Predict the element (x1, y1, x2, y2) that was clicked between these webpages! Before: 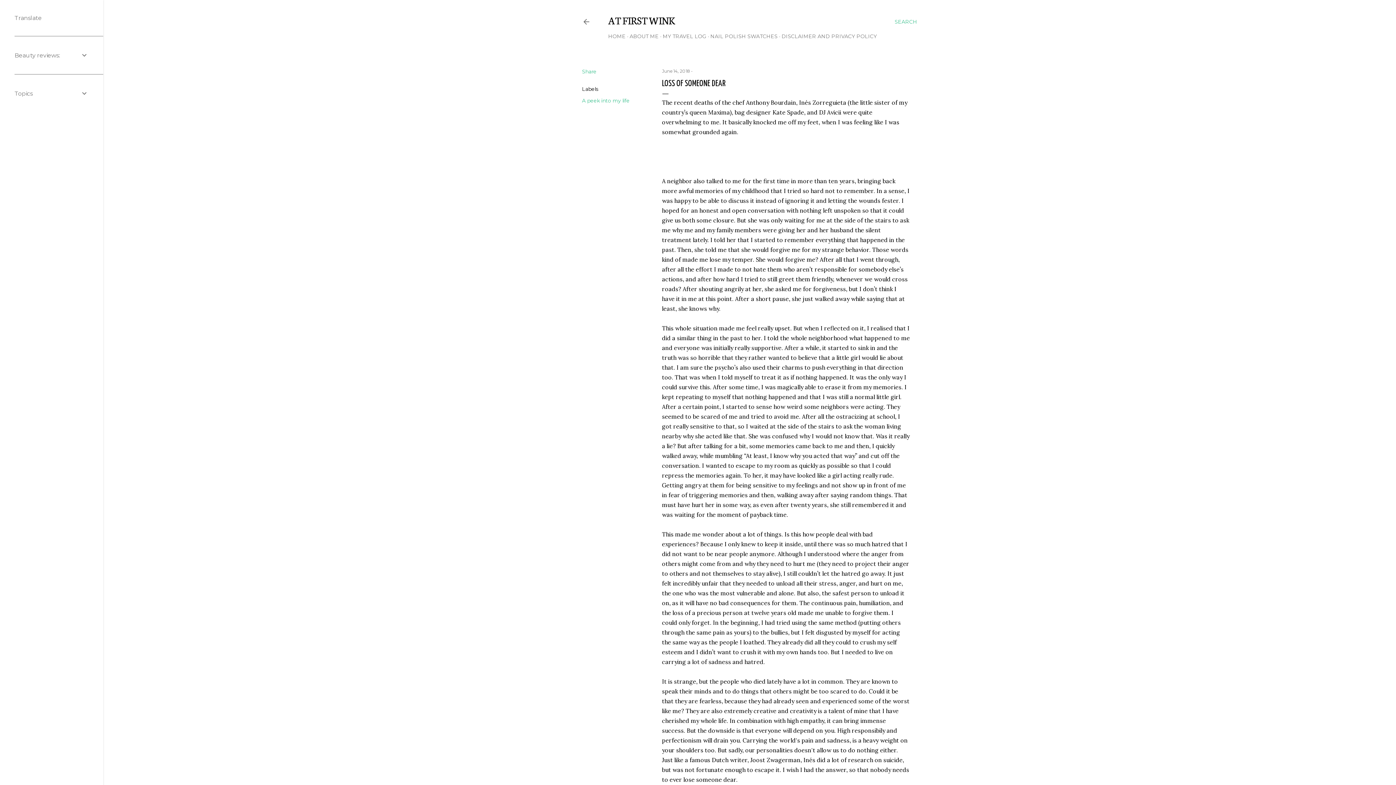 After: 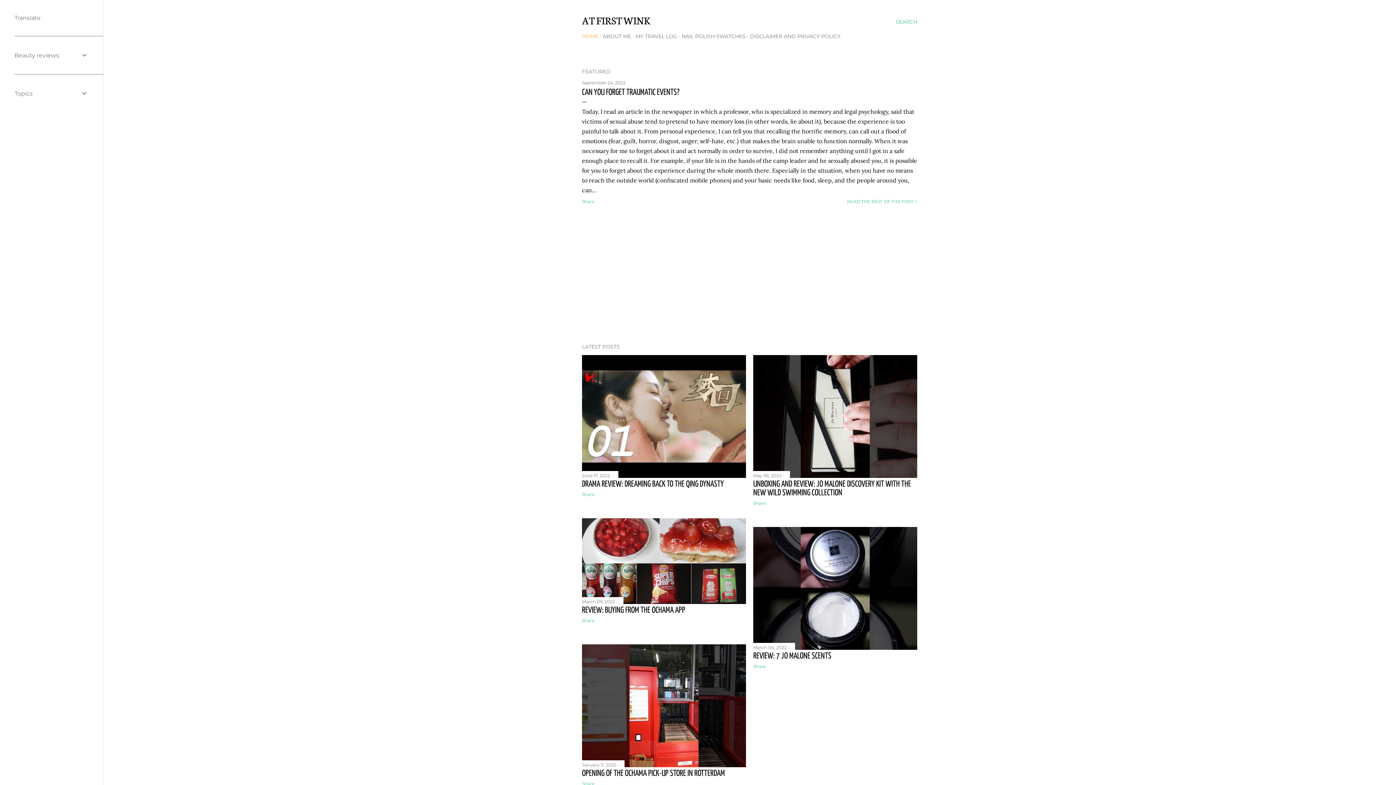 Action: bbox: (608, 33, 625, 39) label: HOME